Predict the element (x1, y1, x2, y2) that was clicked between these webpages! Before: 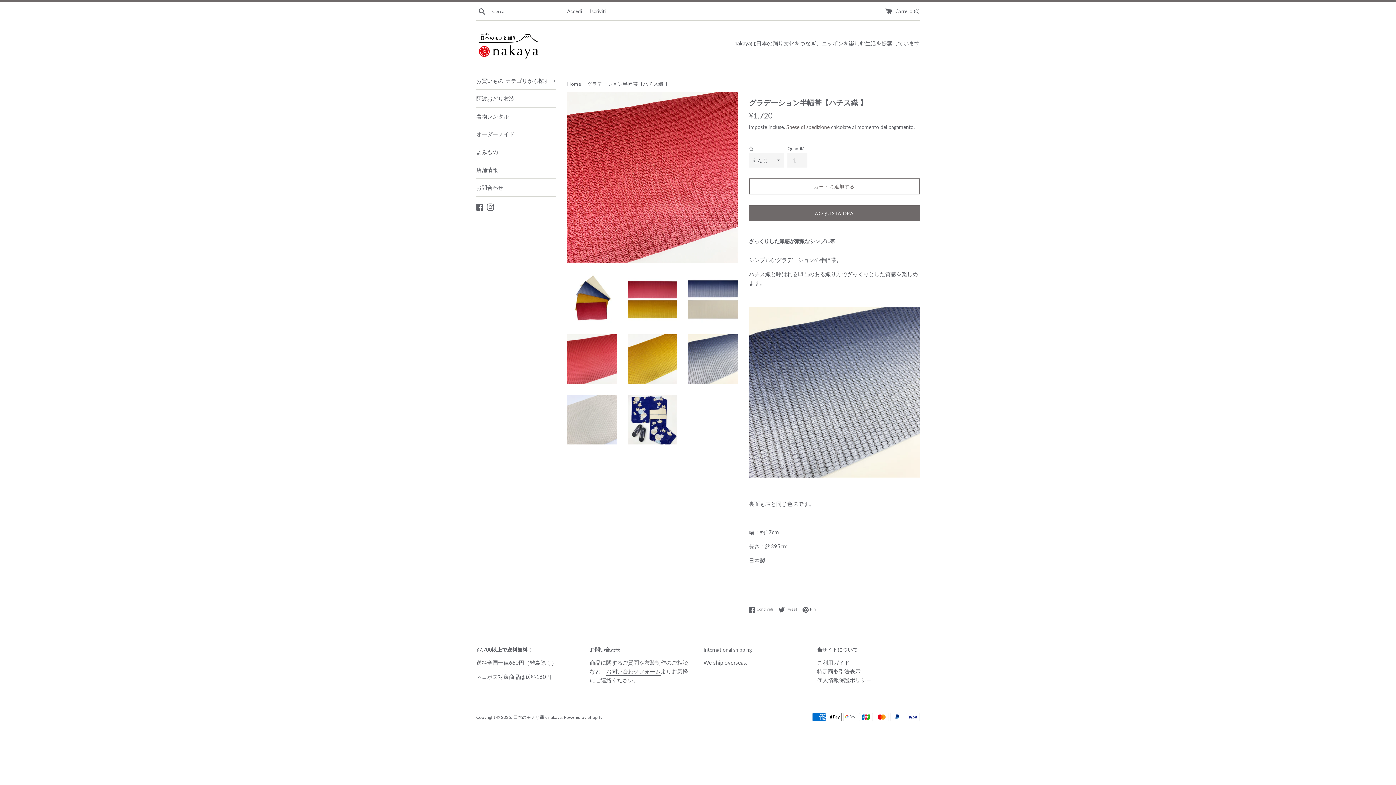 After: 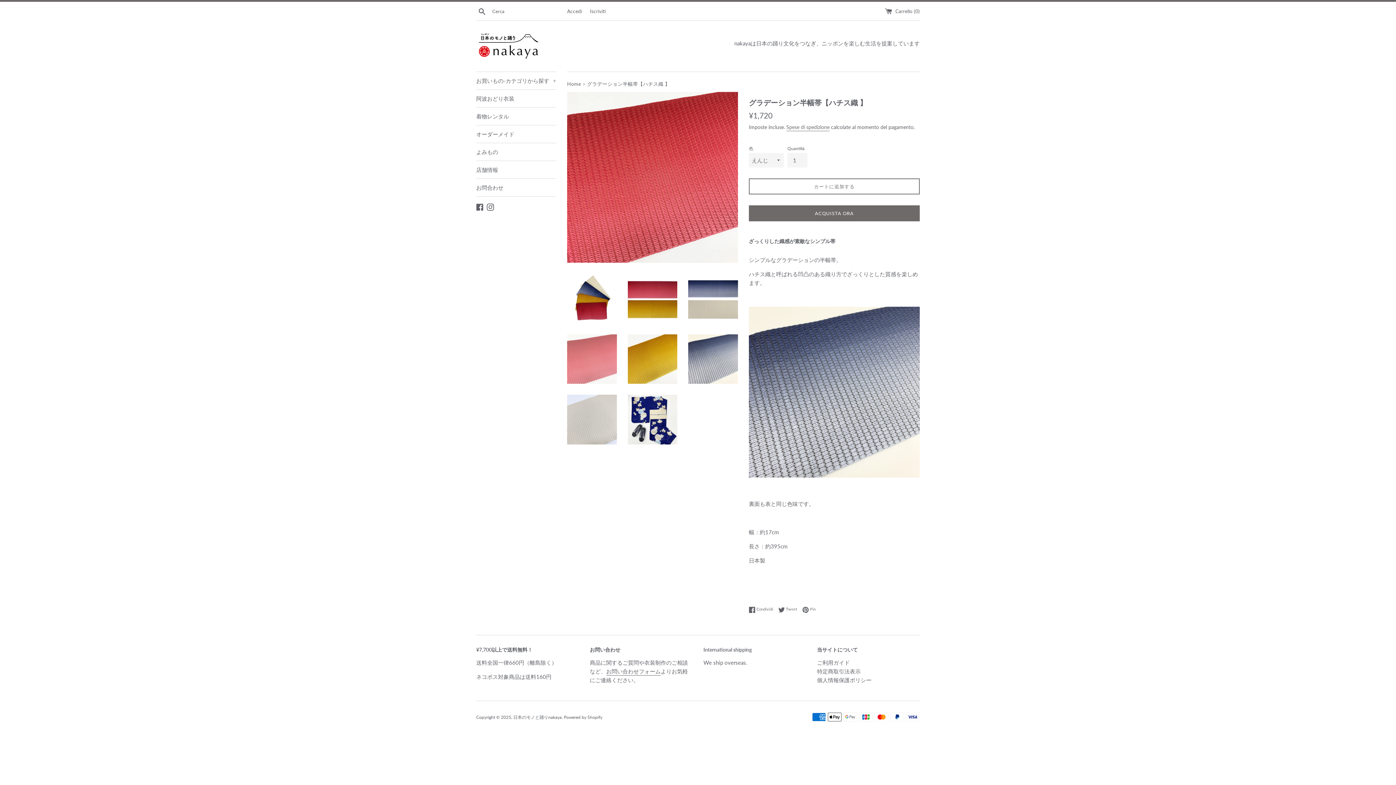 Action: bbox: (567, 334, 616, 384)